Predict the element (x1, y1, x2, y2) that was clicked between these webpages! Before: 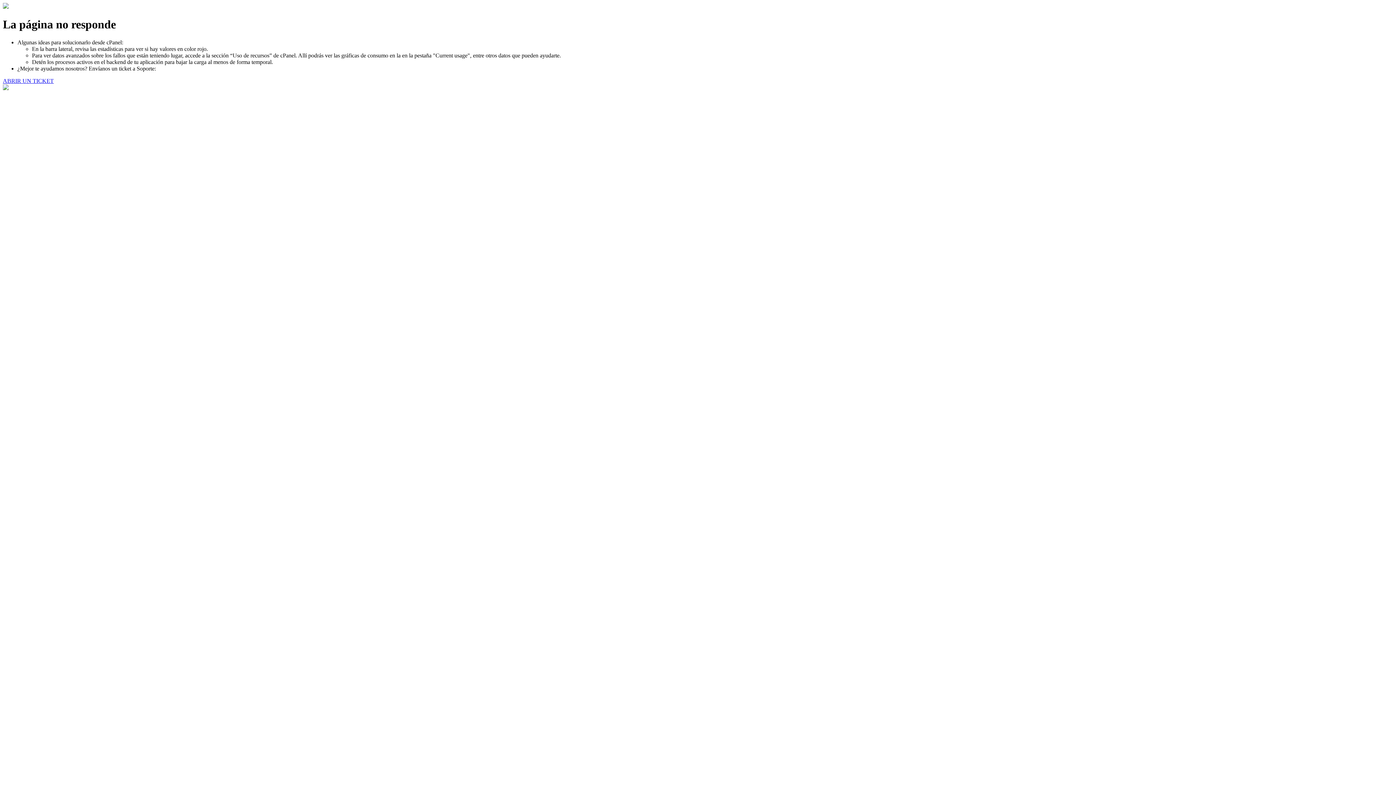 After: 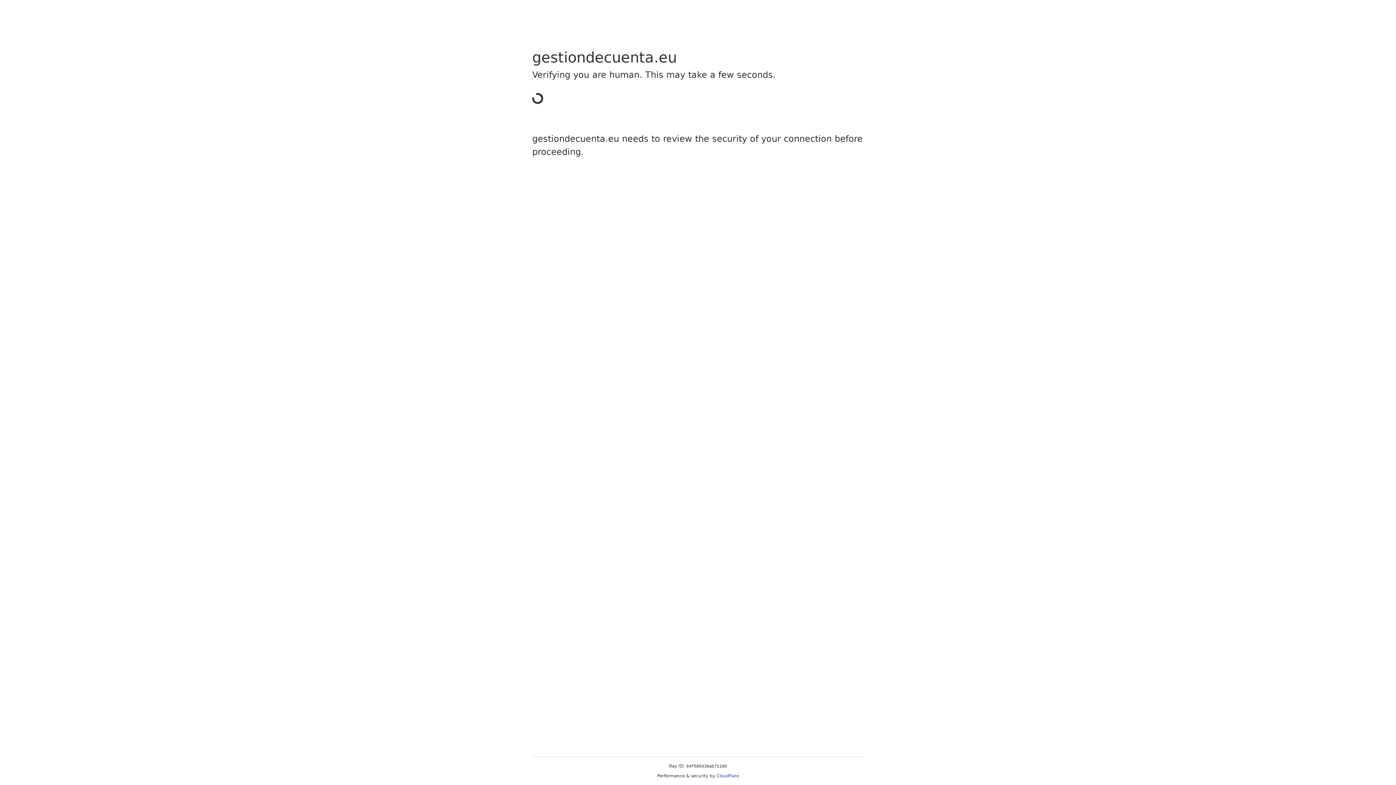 Action: label: ABRIR UN TICKET bbox: (2, 77, 53, 83)